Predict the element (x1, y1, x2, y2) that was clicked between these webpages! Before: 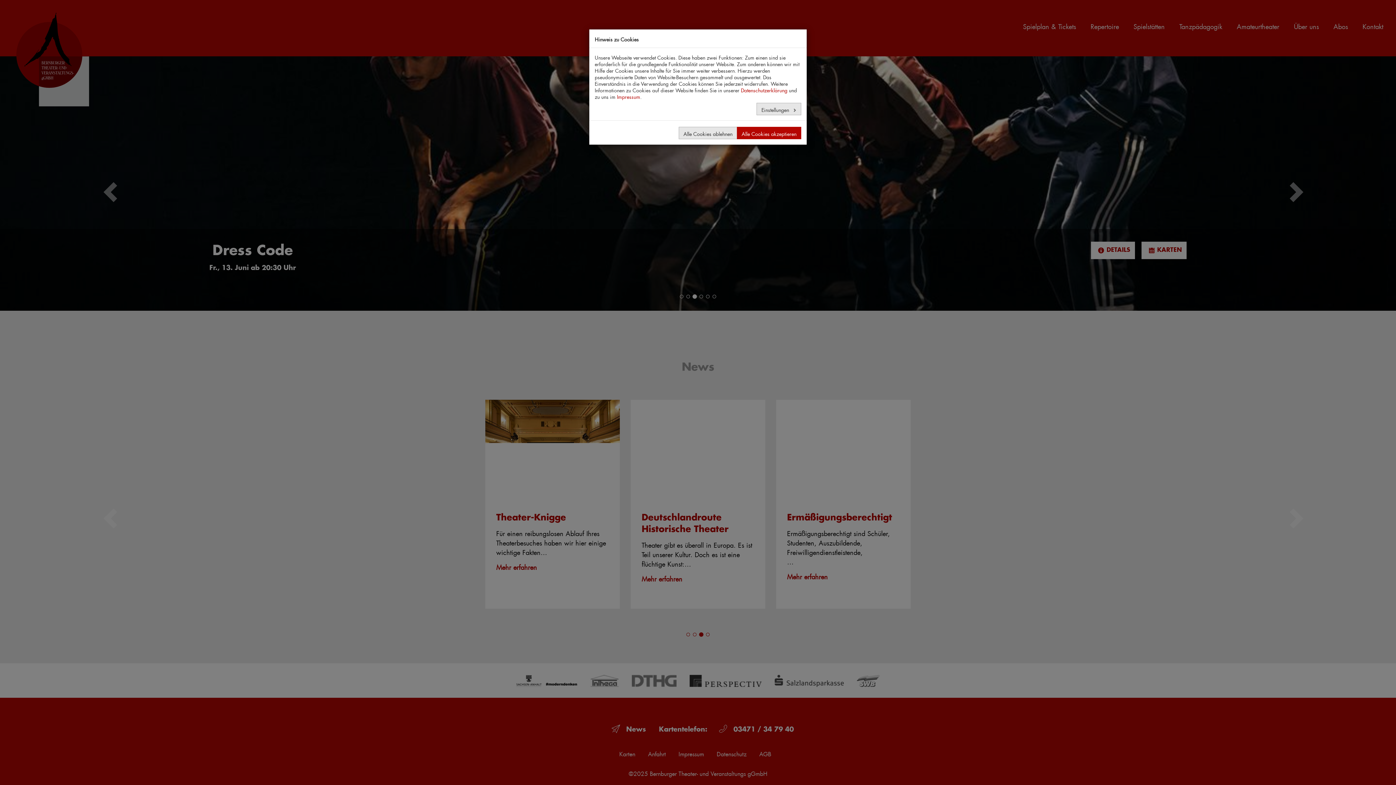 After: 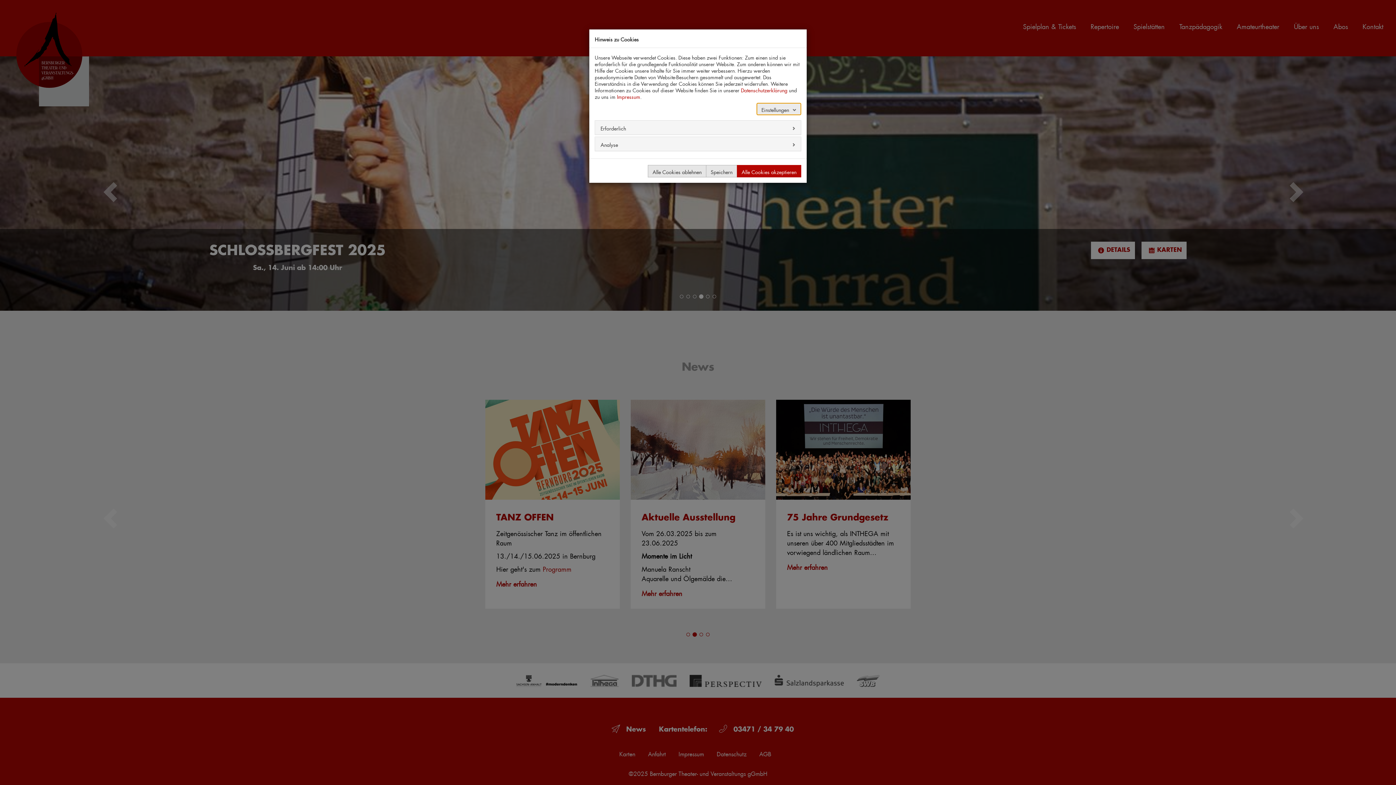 Action: label: Einstellungen  bbox: (756, 102, 801, 115)